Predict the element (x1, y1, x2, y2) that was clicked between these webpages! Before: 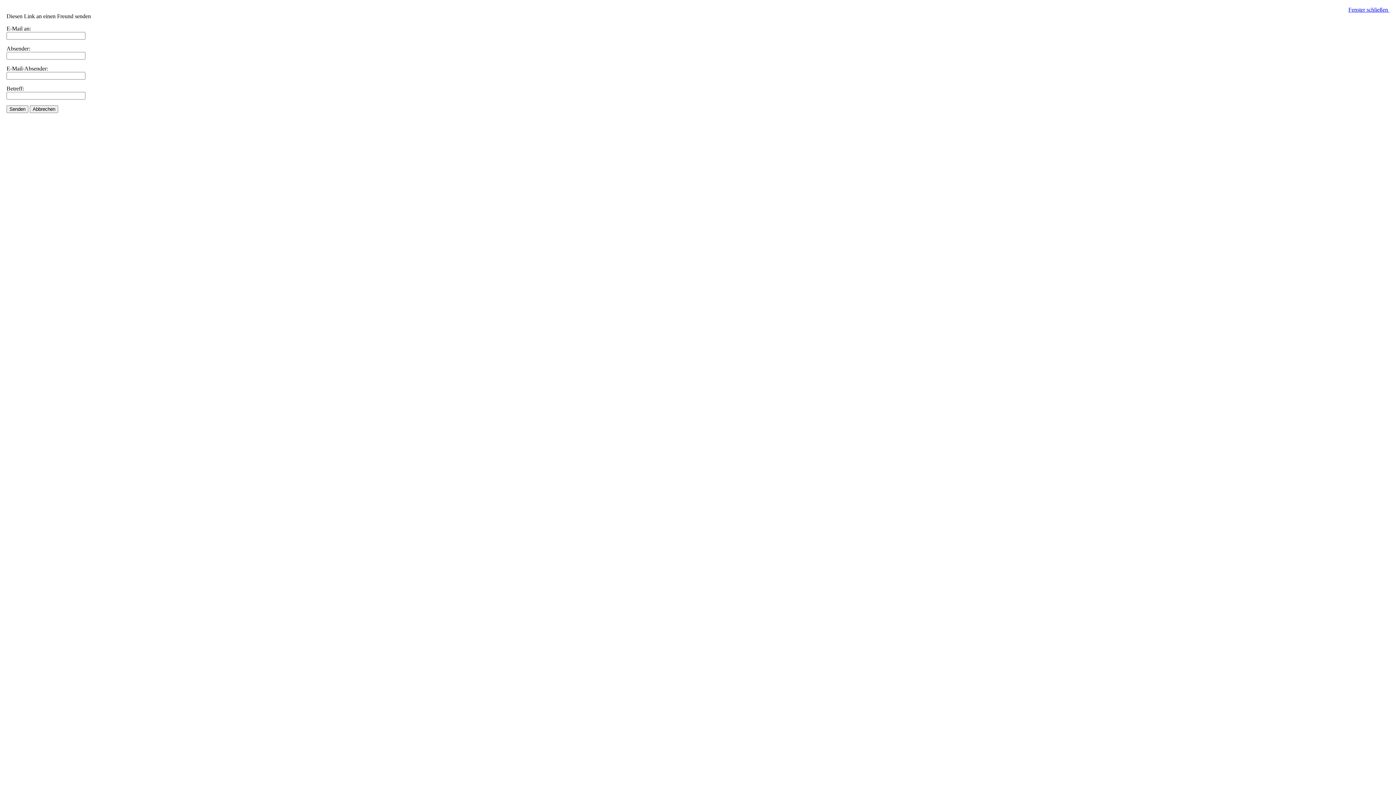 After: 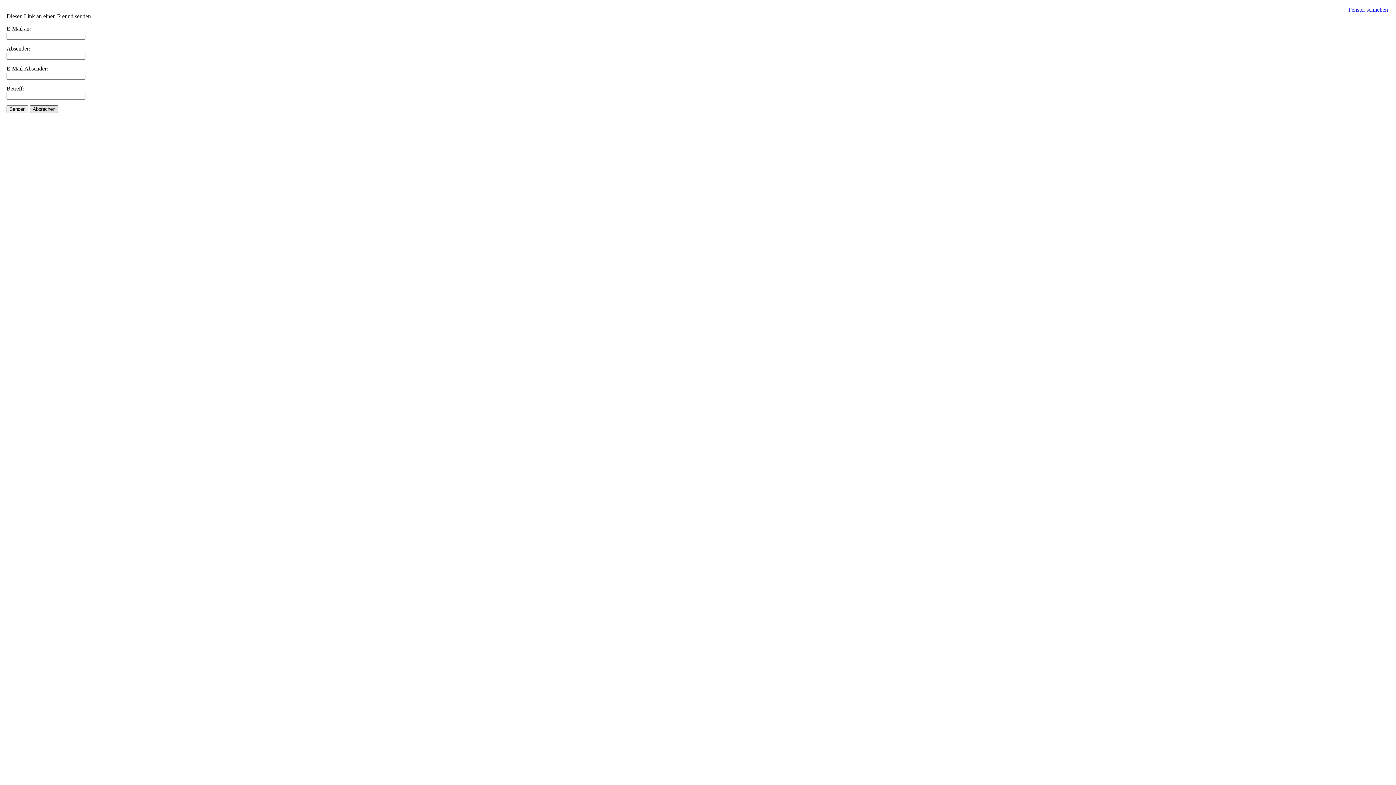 Action: bbox: (29, 105, 58, 113) label: Abbrechen